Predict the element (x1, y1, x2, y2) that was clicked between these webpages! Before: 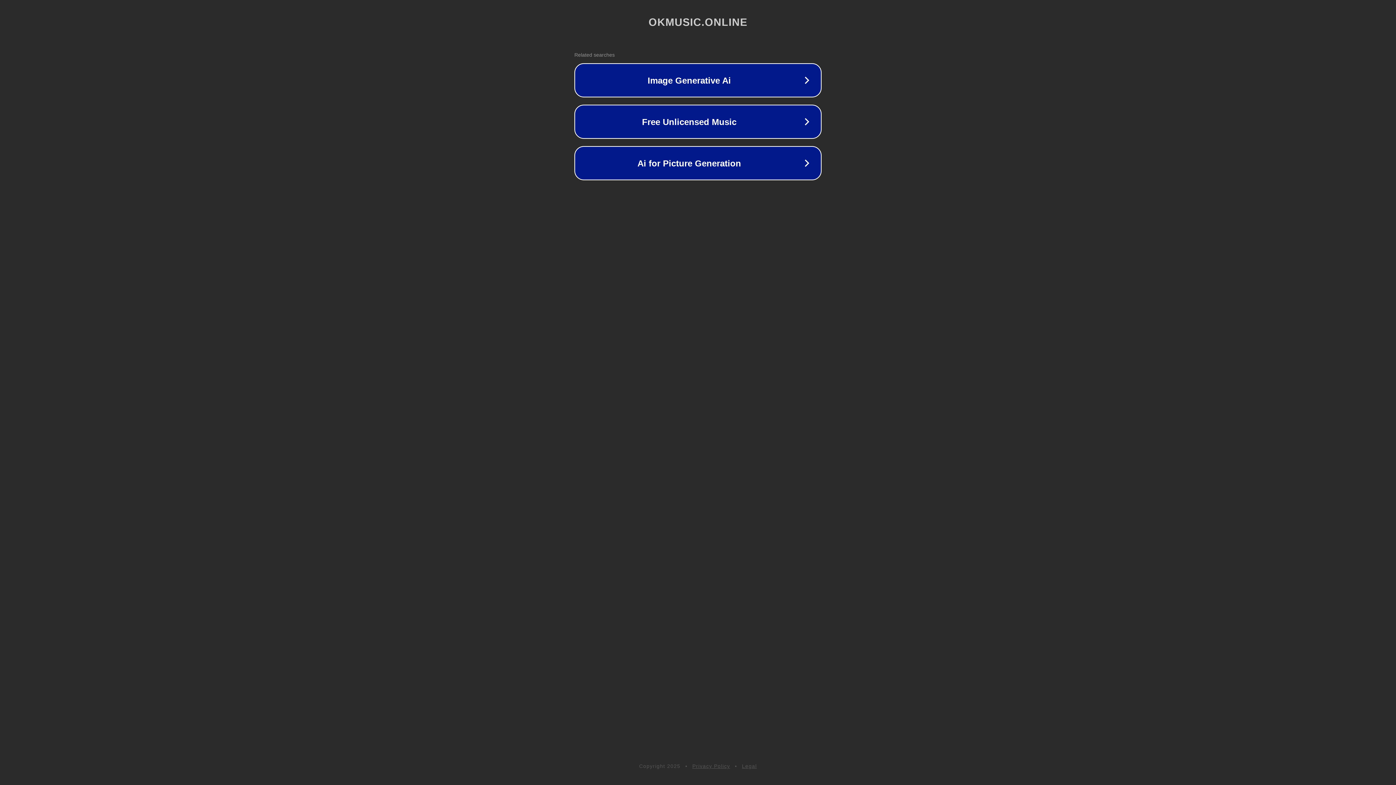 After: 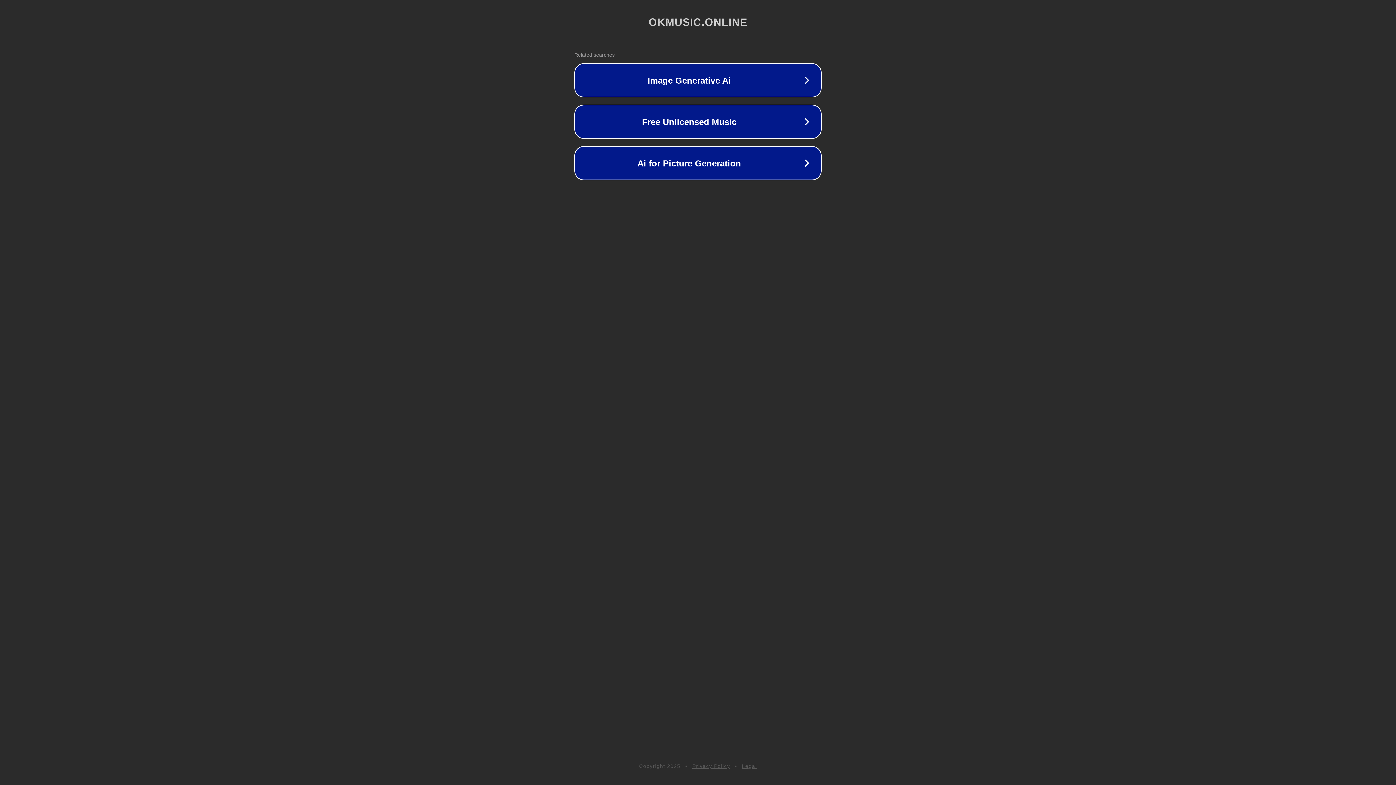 Action: label: Legal bbox: (742, 763, 757, 769)